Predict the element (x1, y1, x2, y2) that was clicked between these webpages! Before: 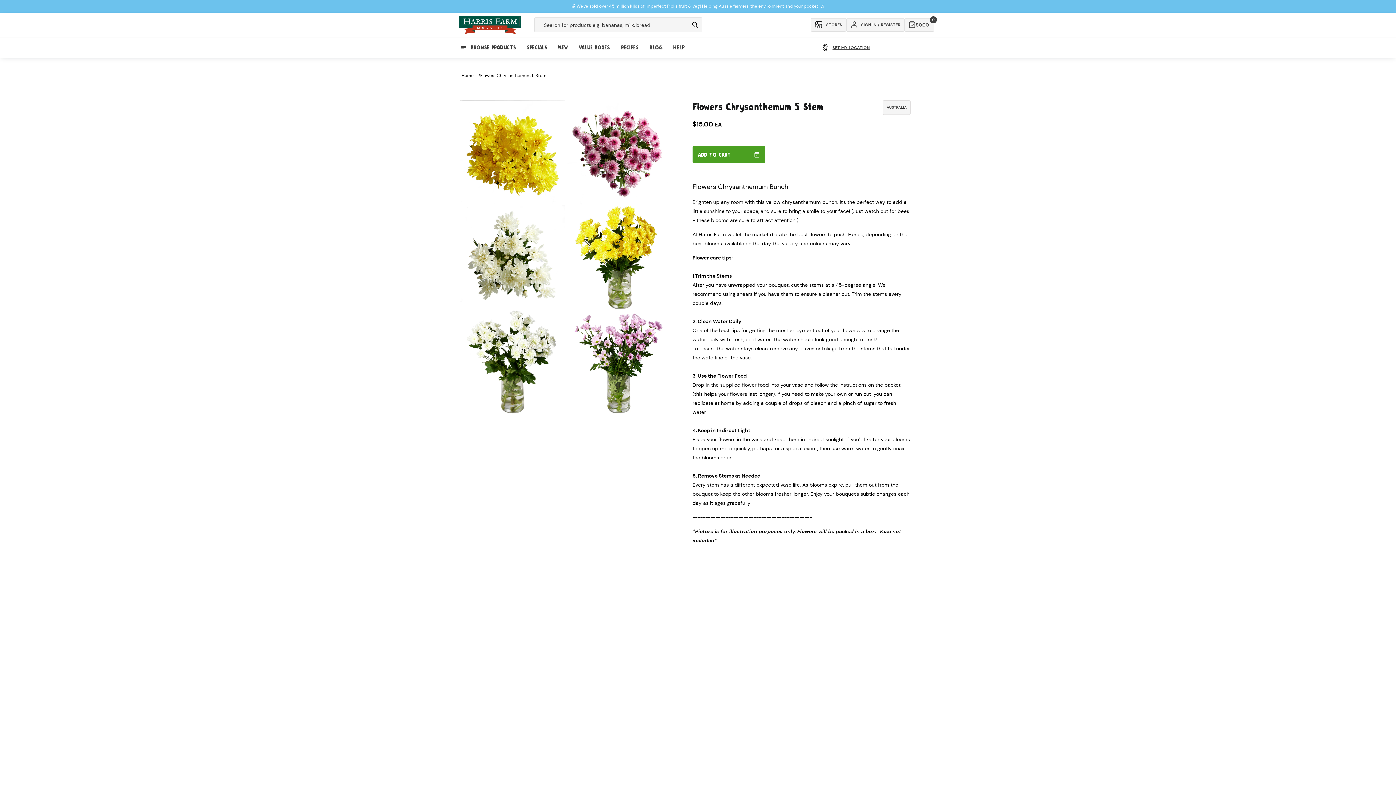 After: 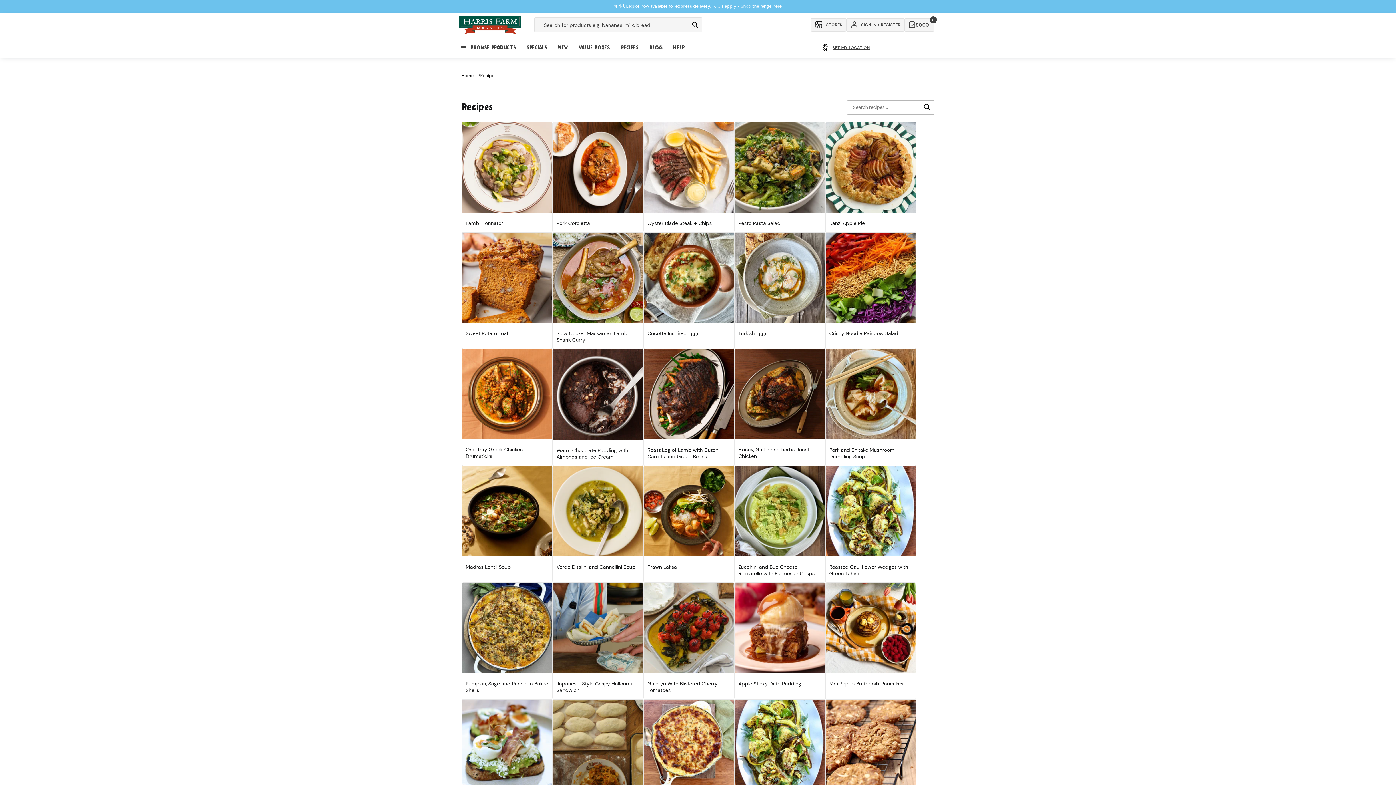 Action: label: RECIPES bbox: (615, 39, 644, 56)